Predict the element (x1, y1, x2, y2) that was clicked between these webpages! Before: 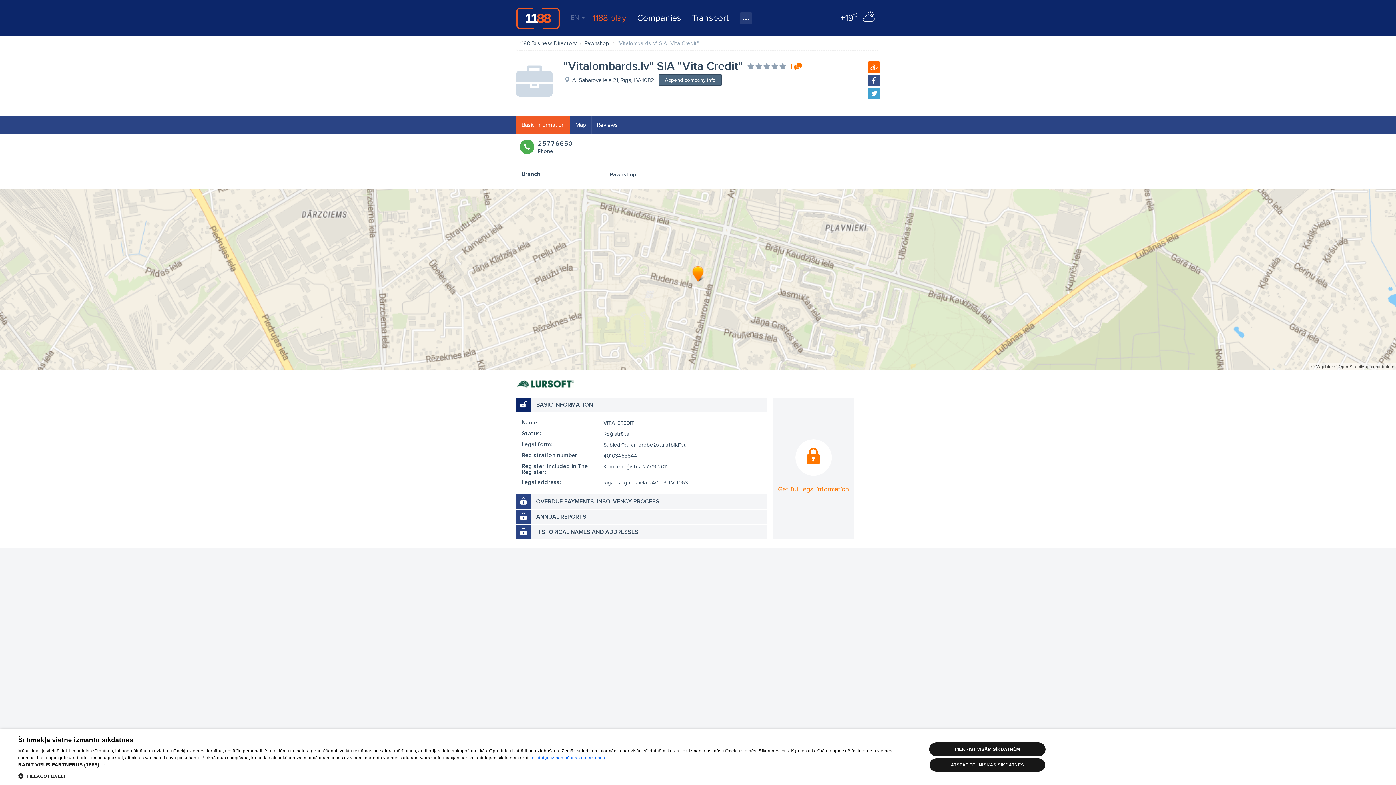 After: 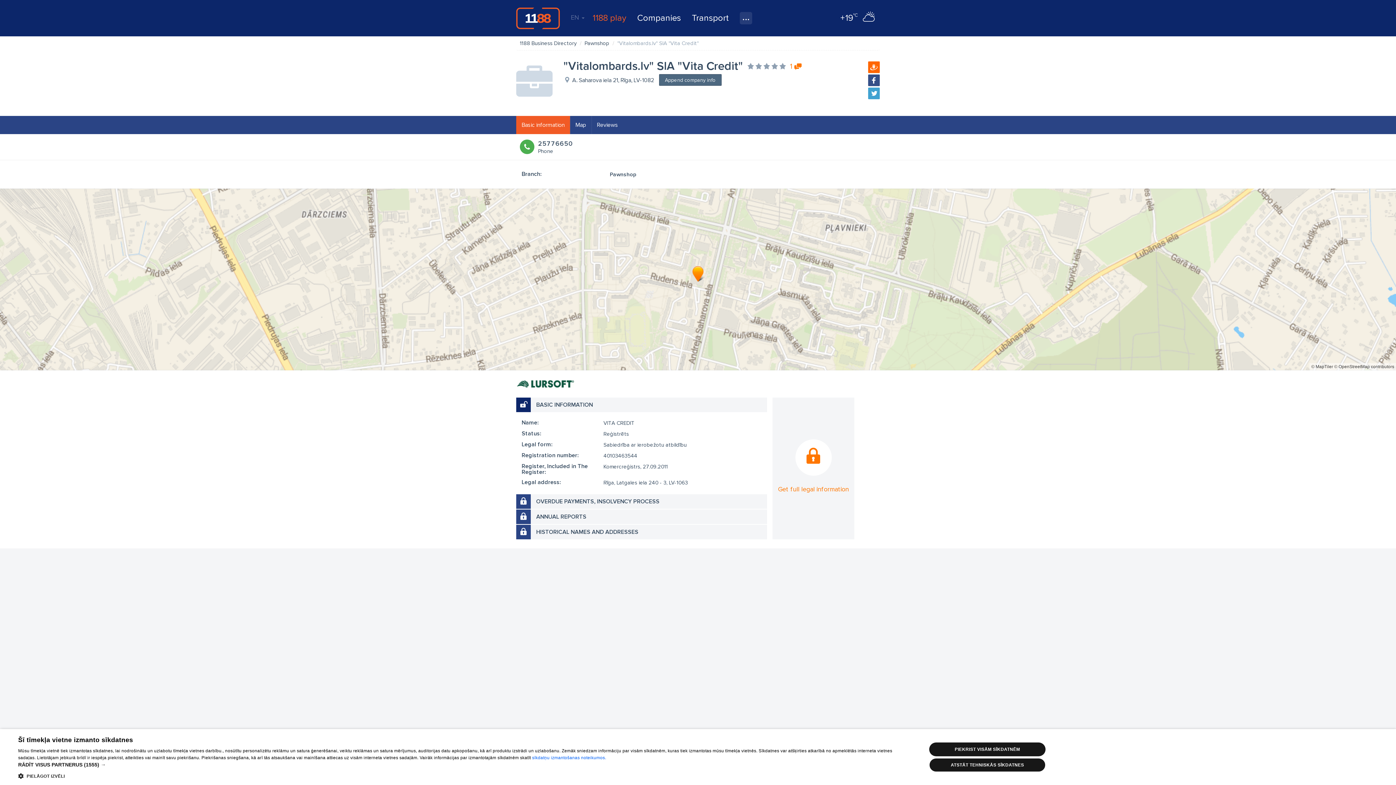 Action: bbox: (1311, 364, 1333, 369) label: © MapTiler